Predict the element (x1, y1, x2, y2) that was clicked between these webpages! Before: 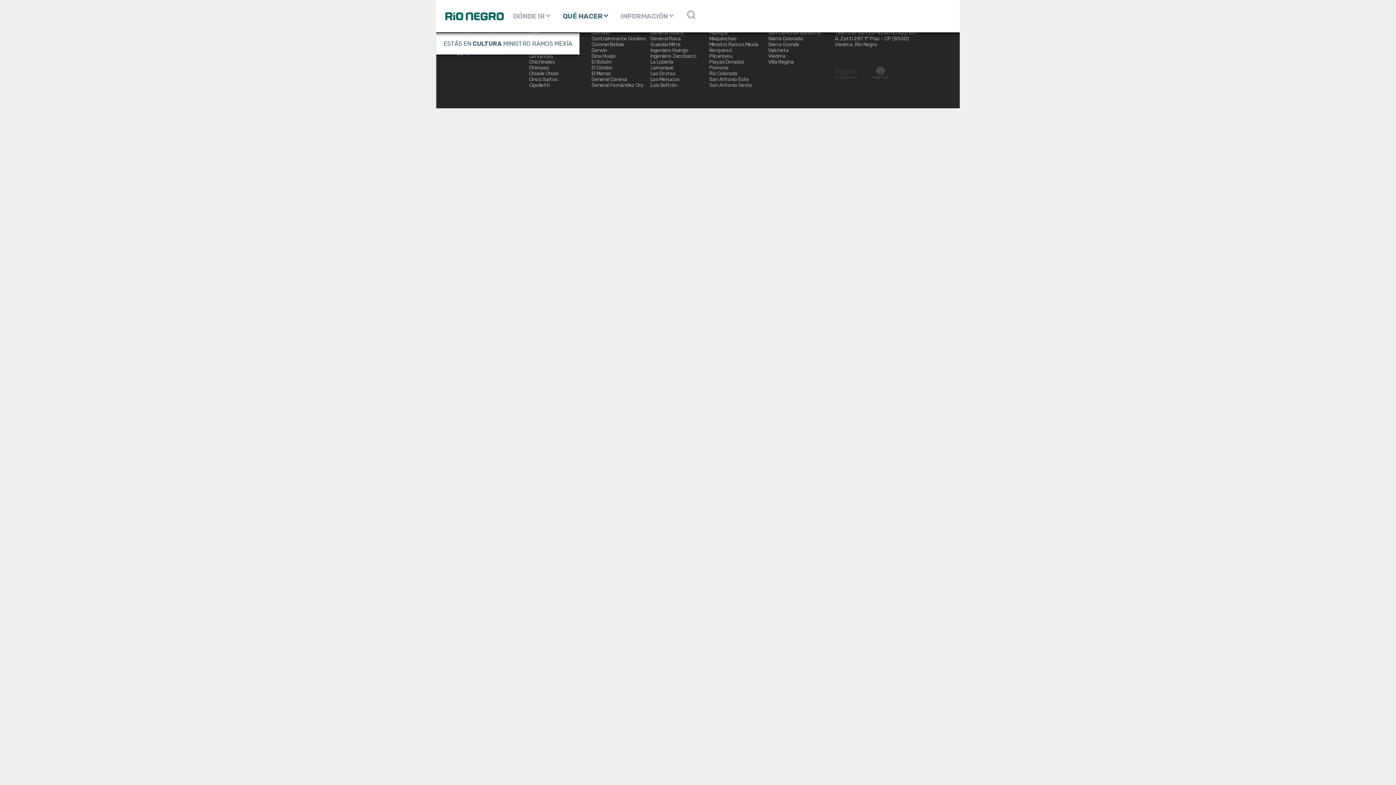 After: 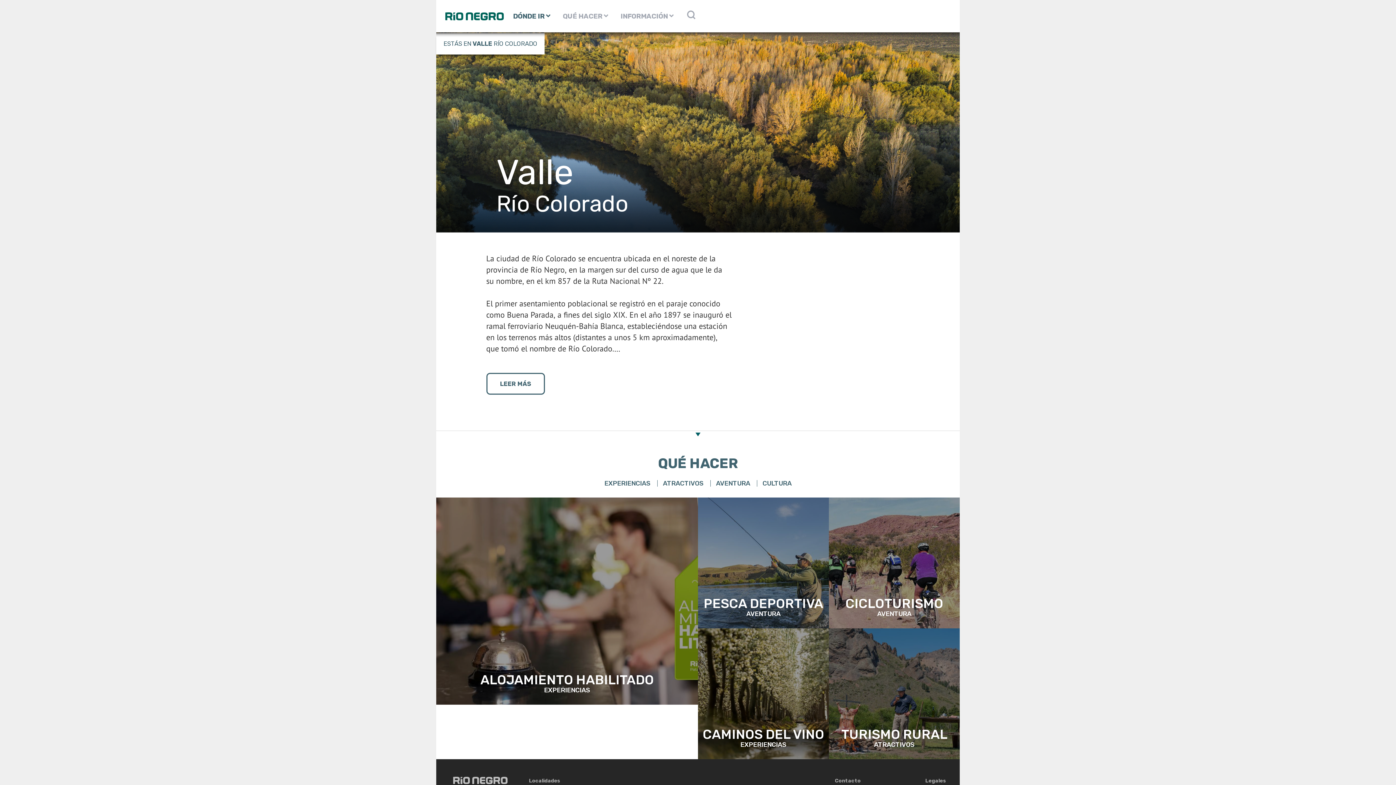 Action: label: Río Colorado bbox: (709, 70, 737, 76)